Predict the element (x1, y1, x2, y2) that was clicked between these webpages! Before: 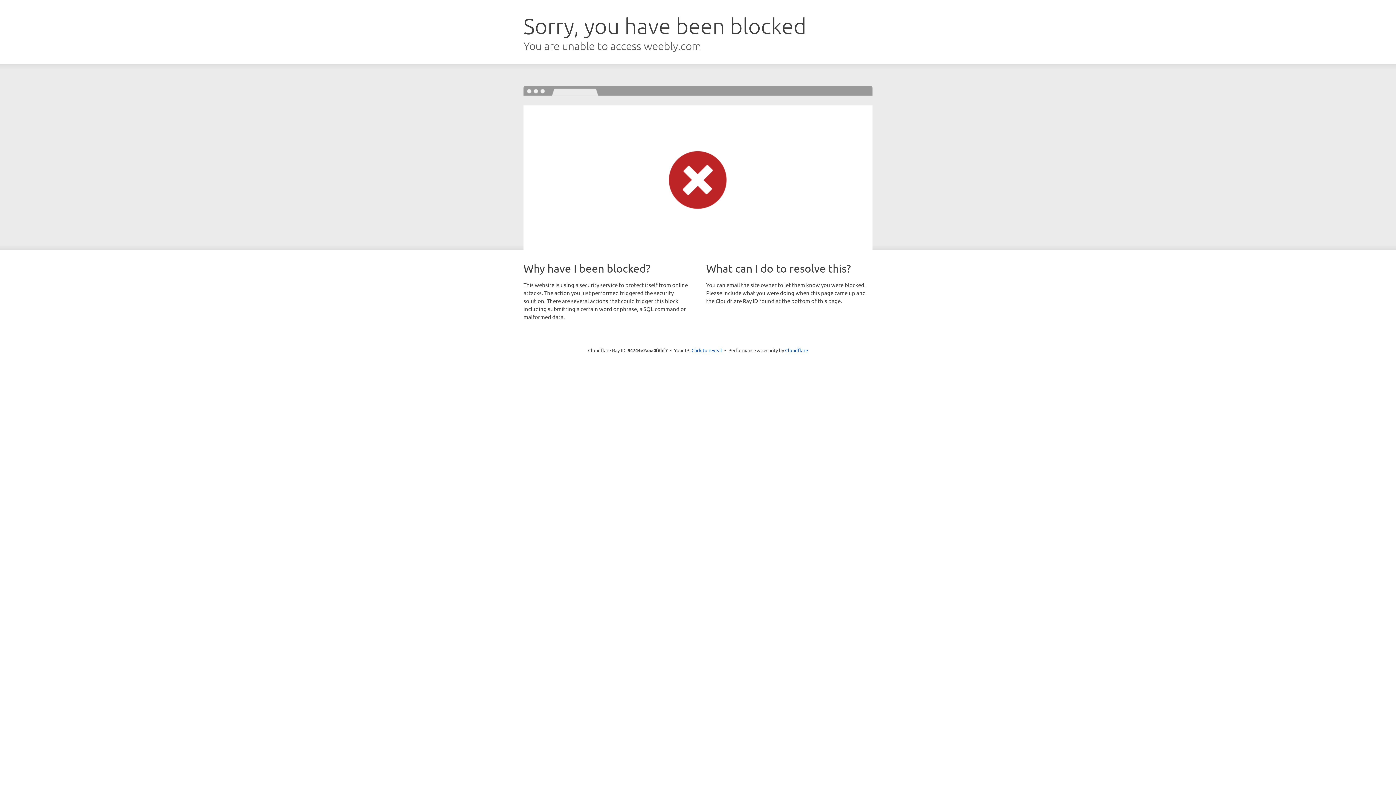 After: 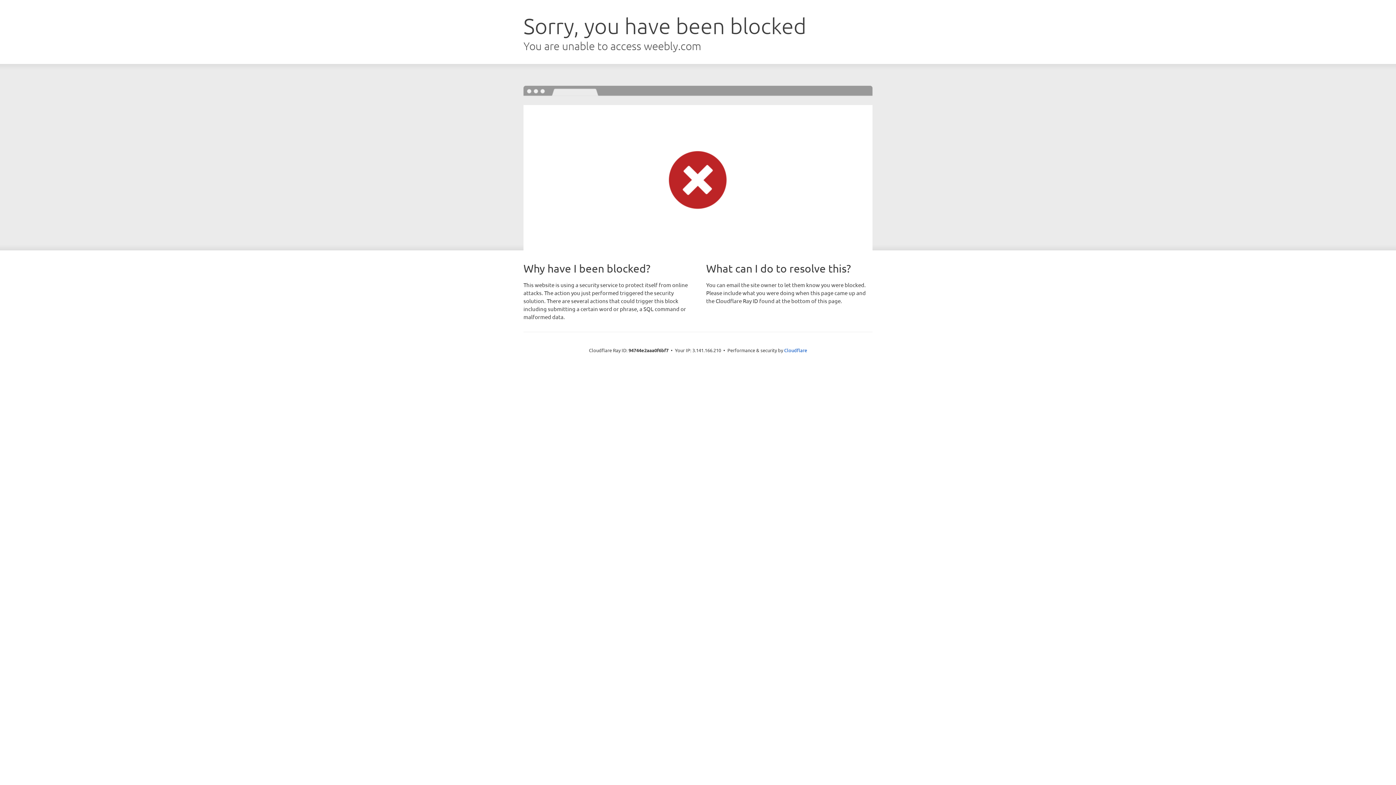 Action: label: Click to reveal bbox: (691, 346, 722, 353)